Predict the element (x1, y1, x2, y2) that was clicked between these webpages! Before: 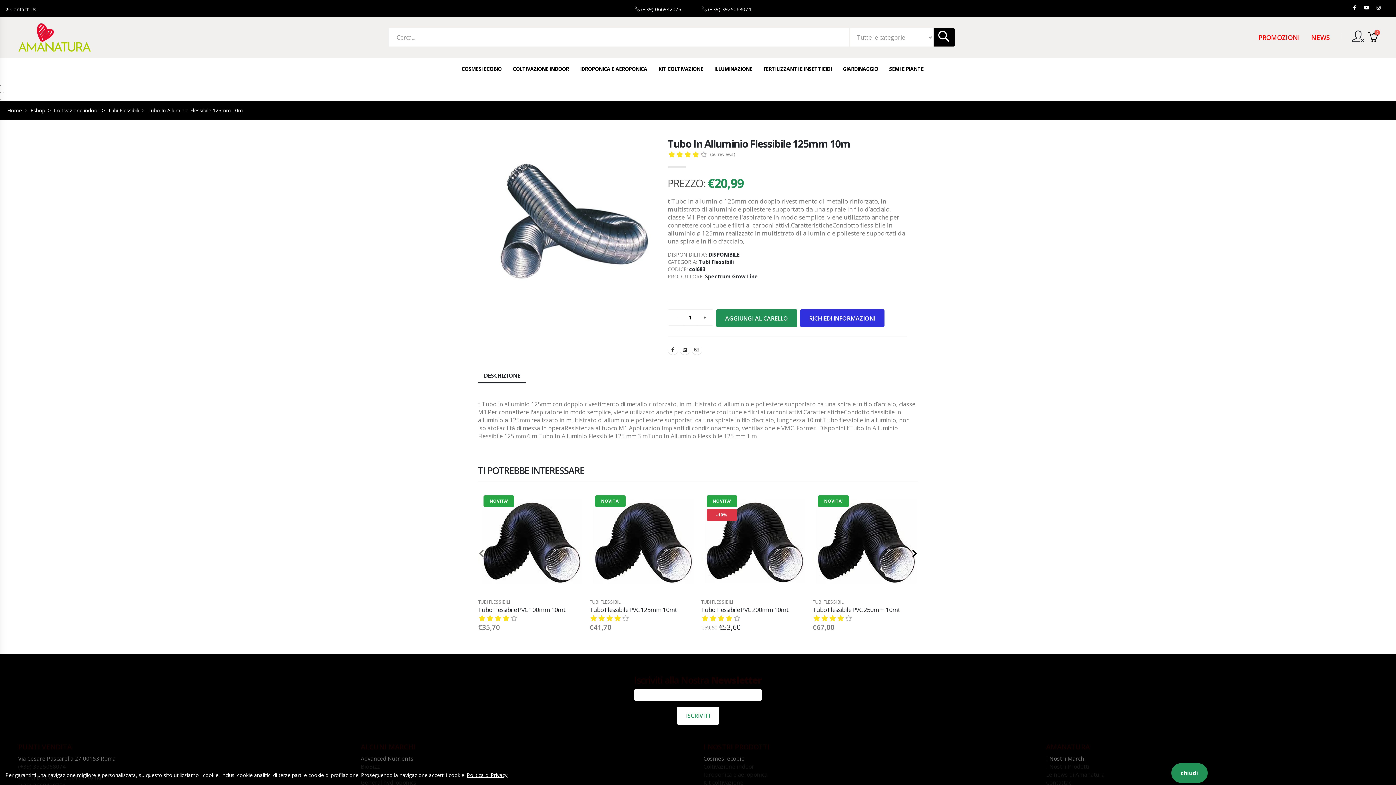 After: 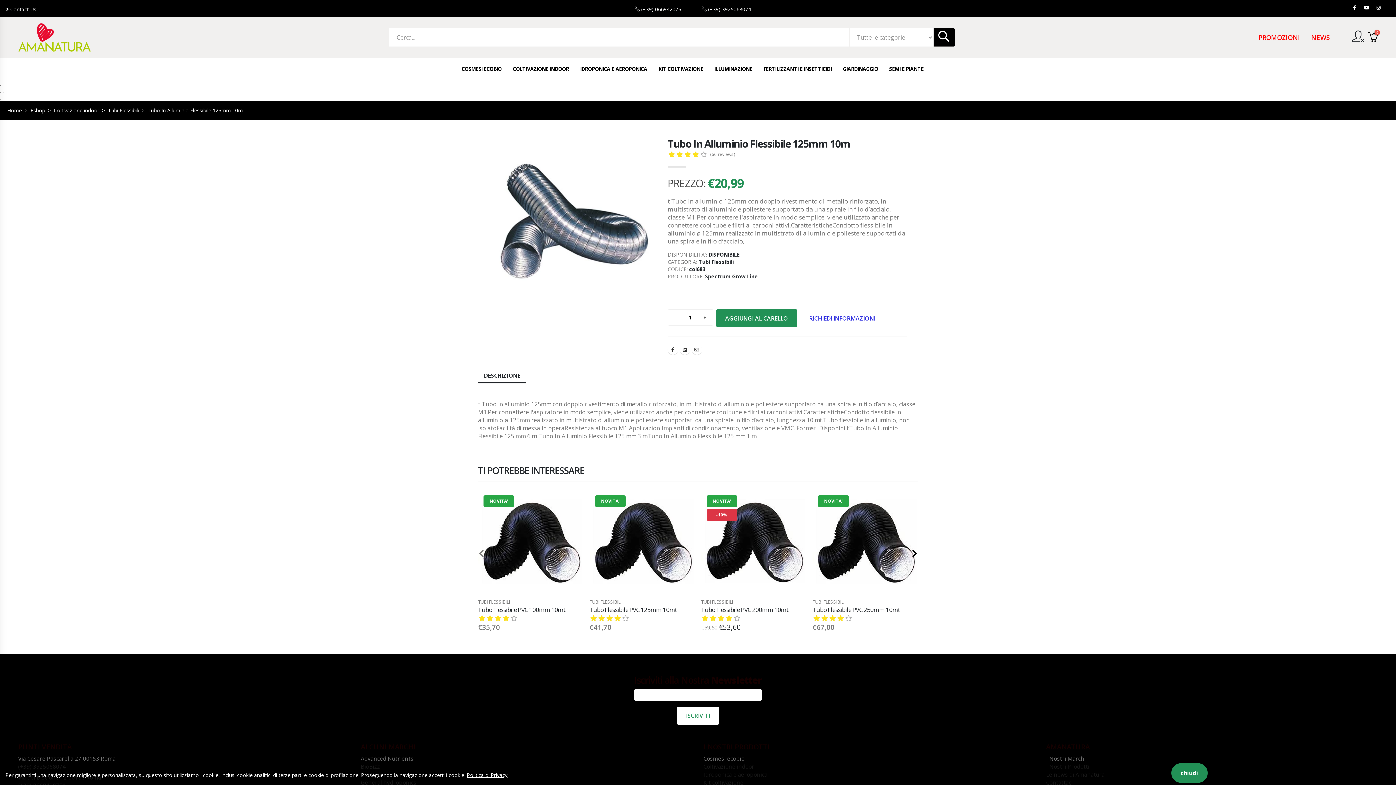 Action: bbox: (800, 309, 884, 327) label: RICHIEDI INFORMAZIONI